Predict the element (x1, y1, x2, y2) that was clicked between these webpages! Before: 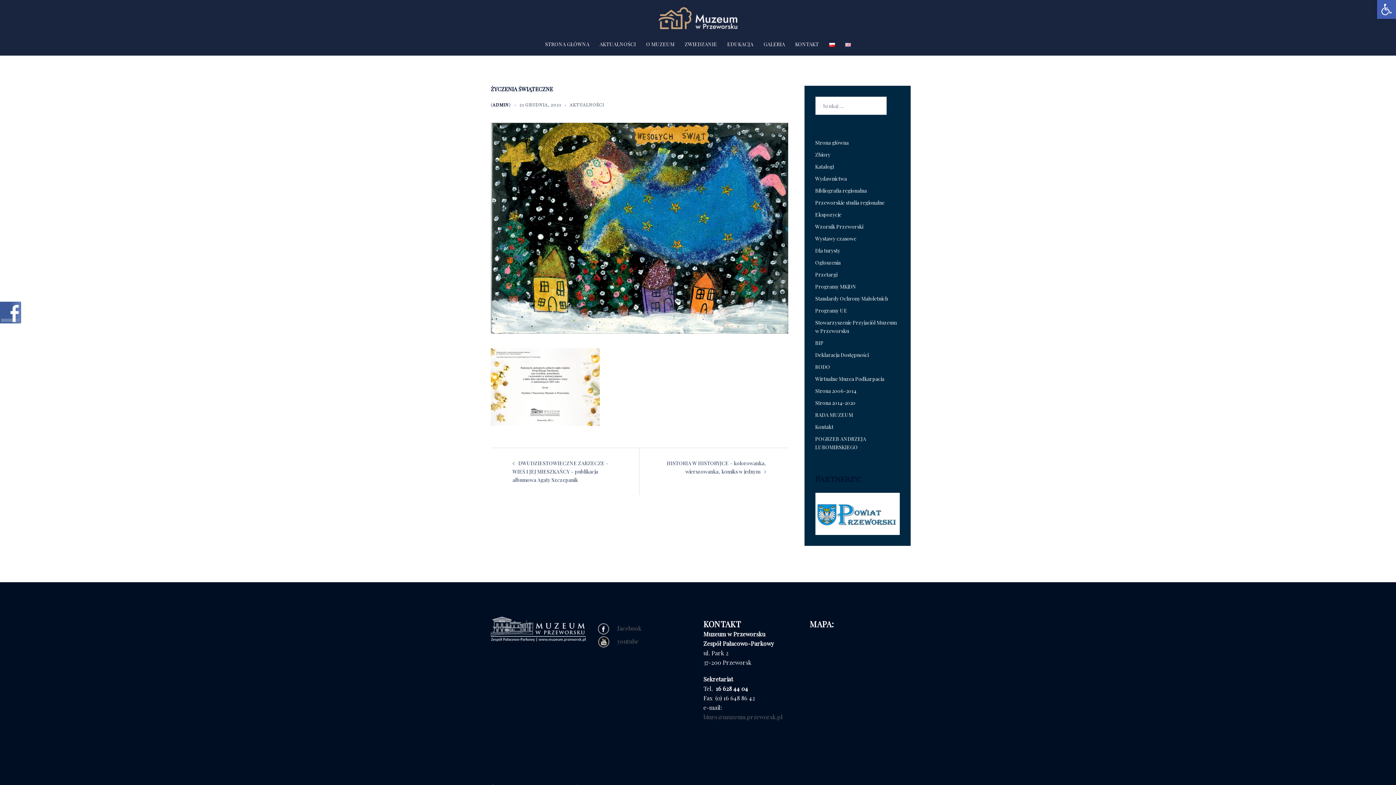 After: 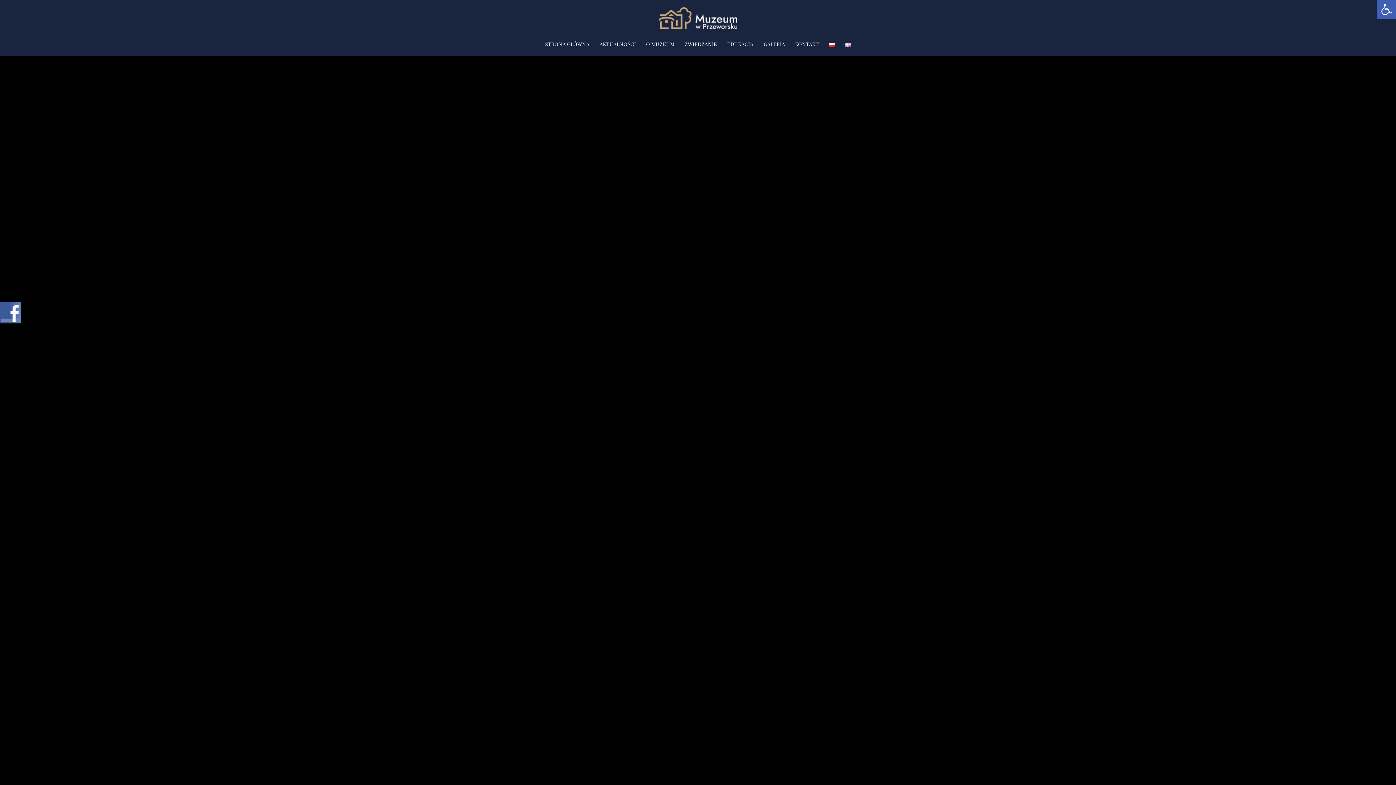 Action: bbox: (490, 625, 586, 632)